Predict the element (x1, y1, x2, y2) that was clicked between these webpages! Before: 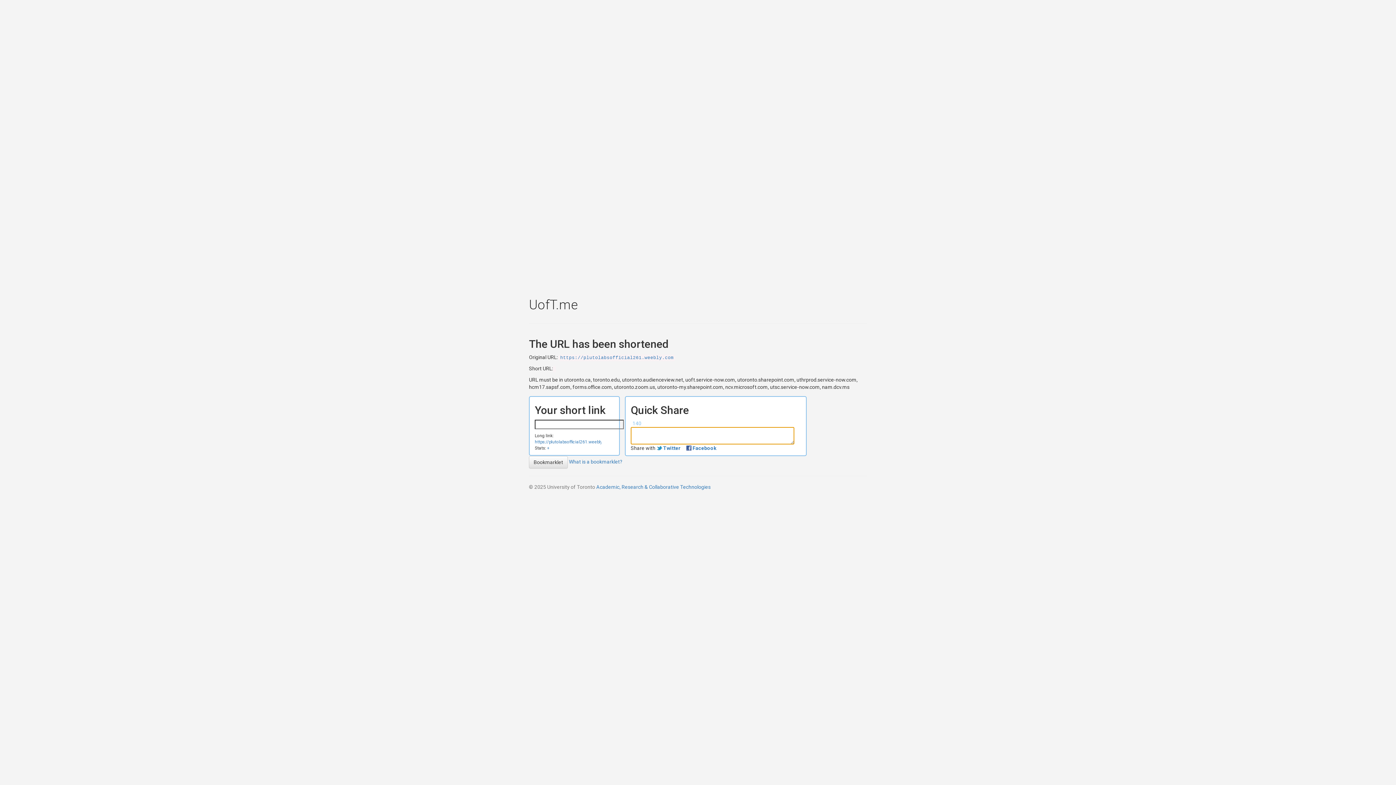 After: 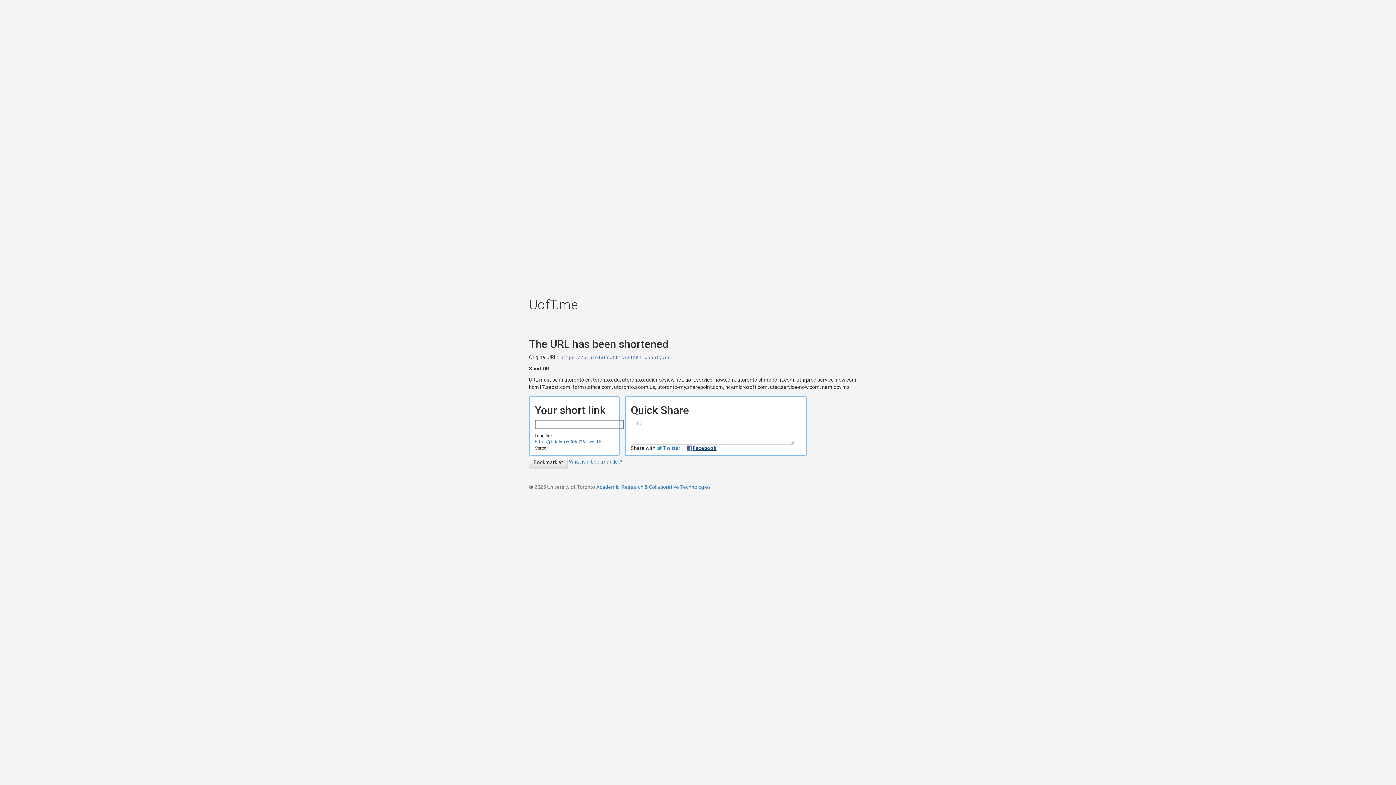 Action: label: Facebook bbox: (686, 445, 721, 451)